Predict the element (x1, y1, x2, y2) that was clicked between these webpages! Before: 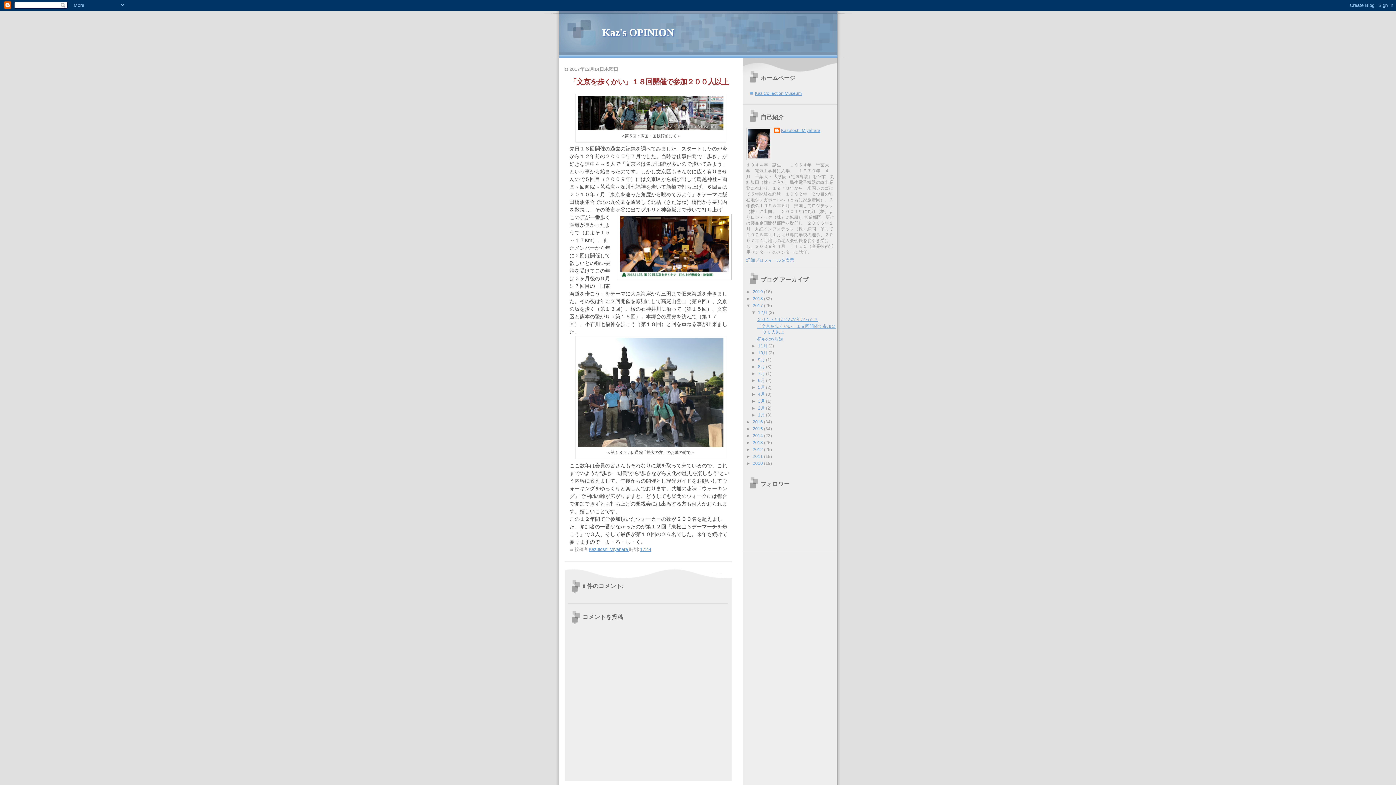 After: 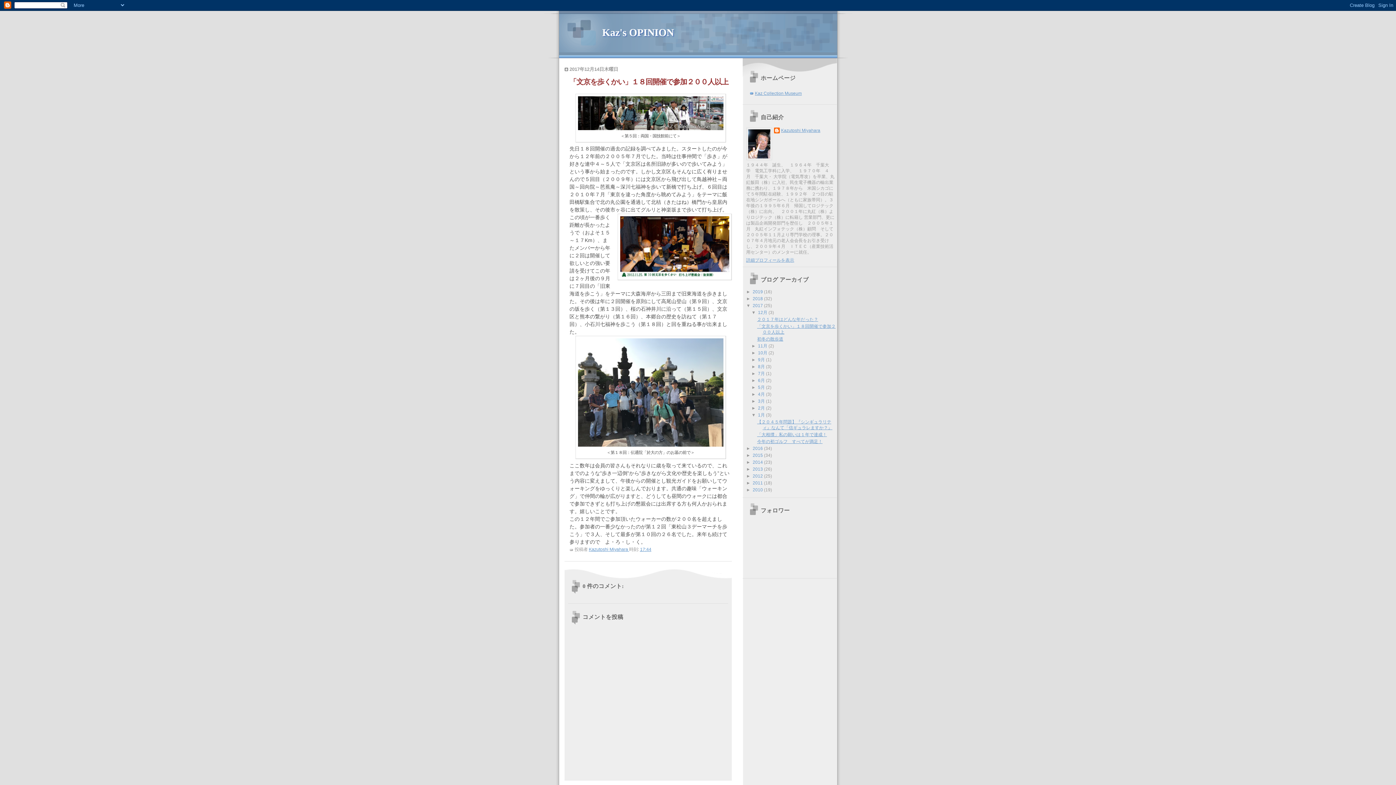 Action: bbox: (751, 412, 758, 417) label: ►  